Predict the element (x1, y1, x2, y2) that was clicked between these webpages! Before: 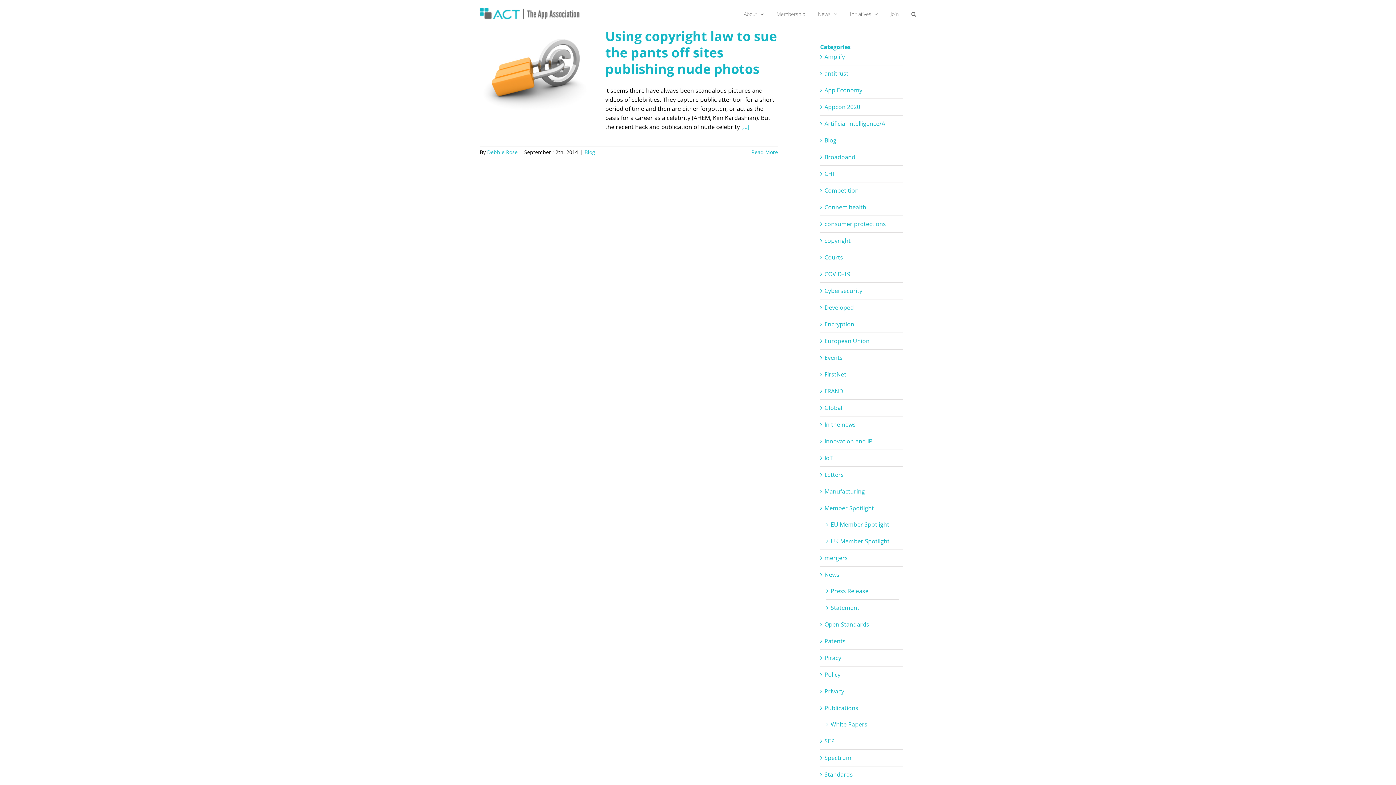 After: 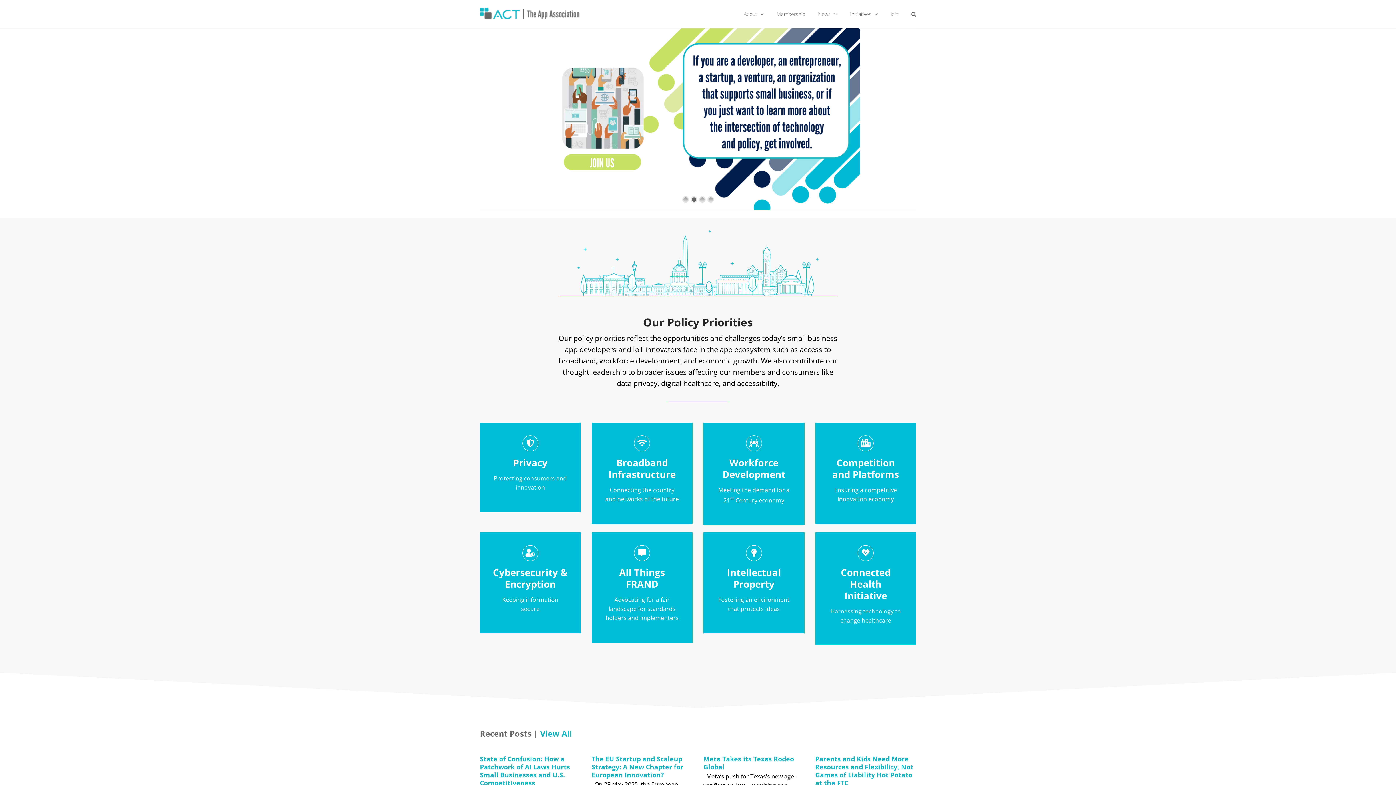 Action: bbox: (480, 7, 580, 20)